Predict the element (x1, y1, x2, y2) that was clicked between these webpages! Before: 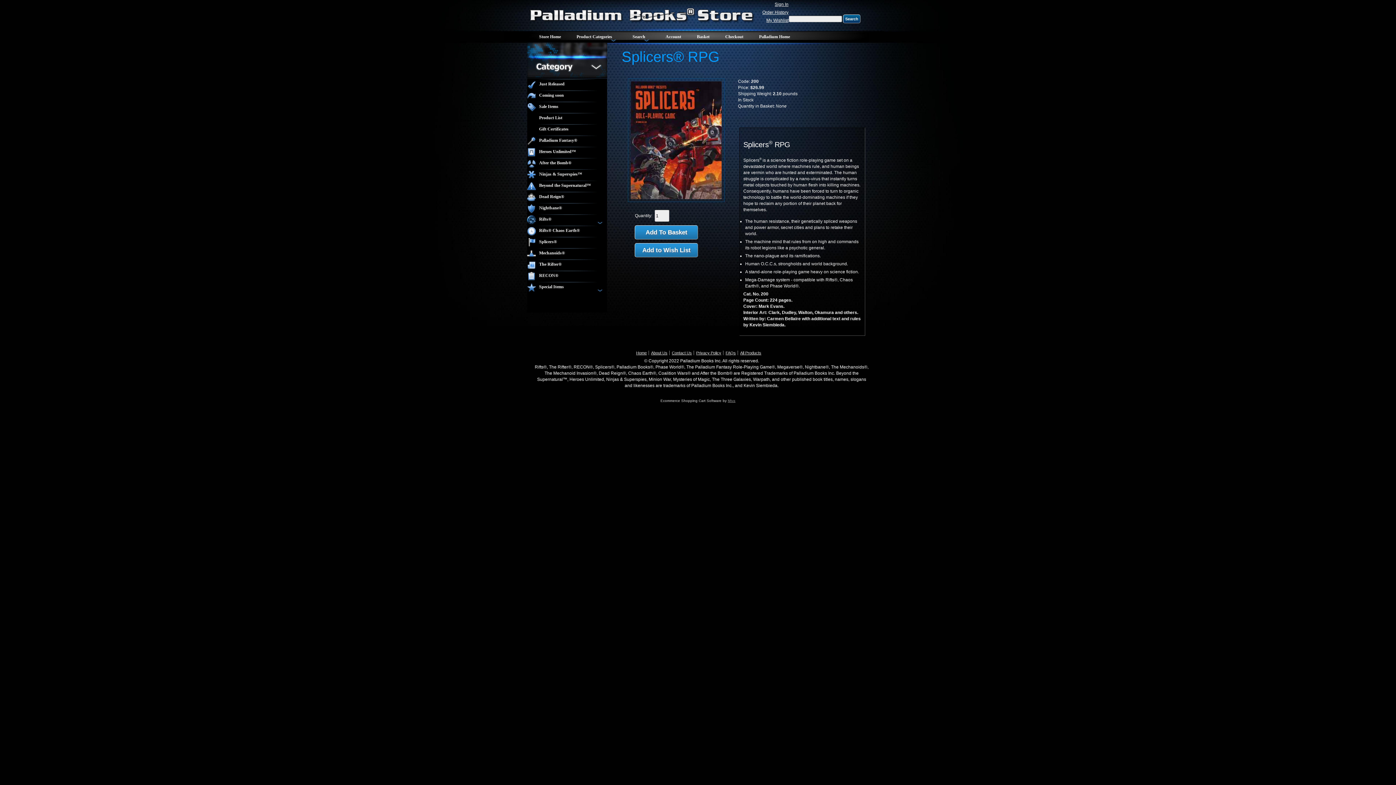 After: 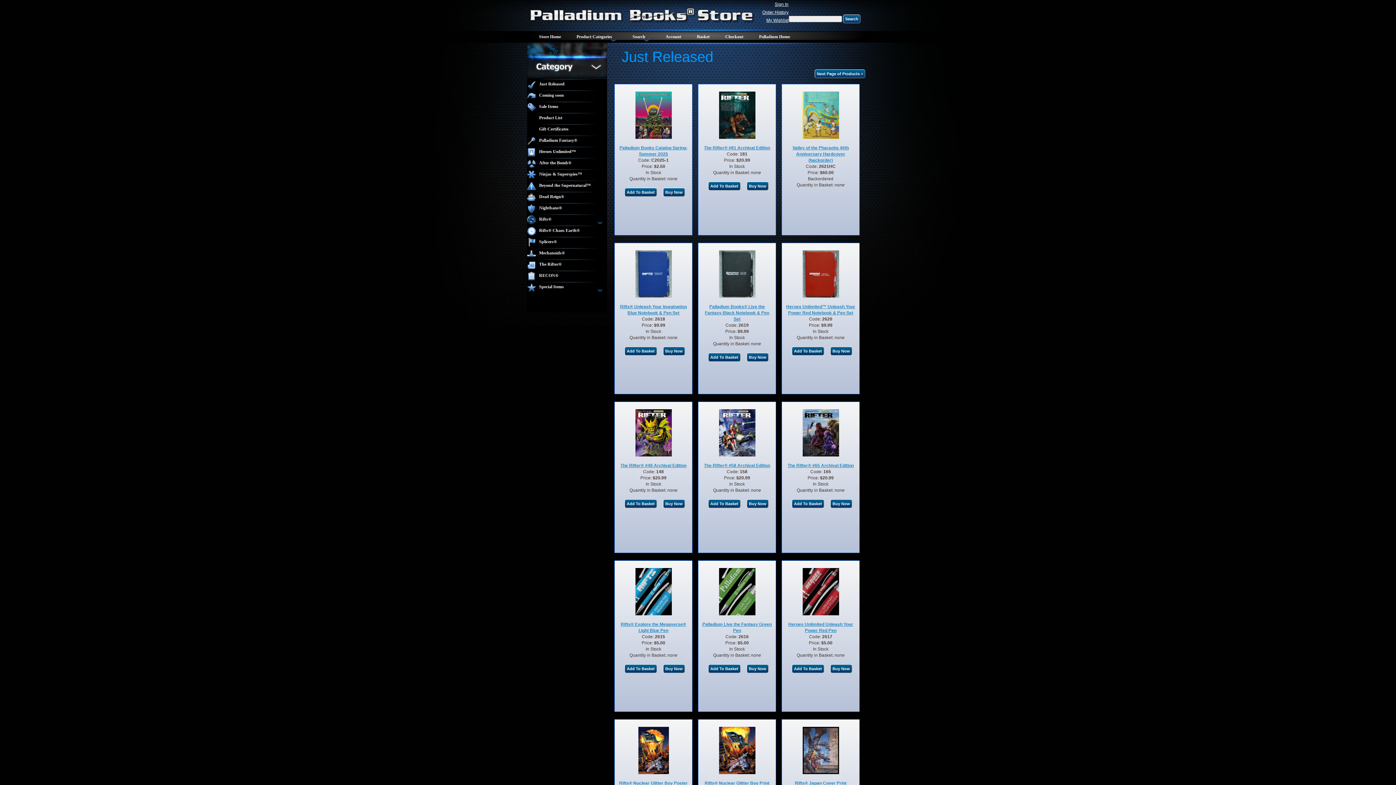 Action: label: Just Released bbox: (527, 78, 607, 89)